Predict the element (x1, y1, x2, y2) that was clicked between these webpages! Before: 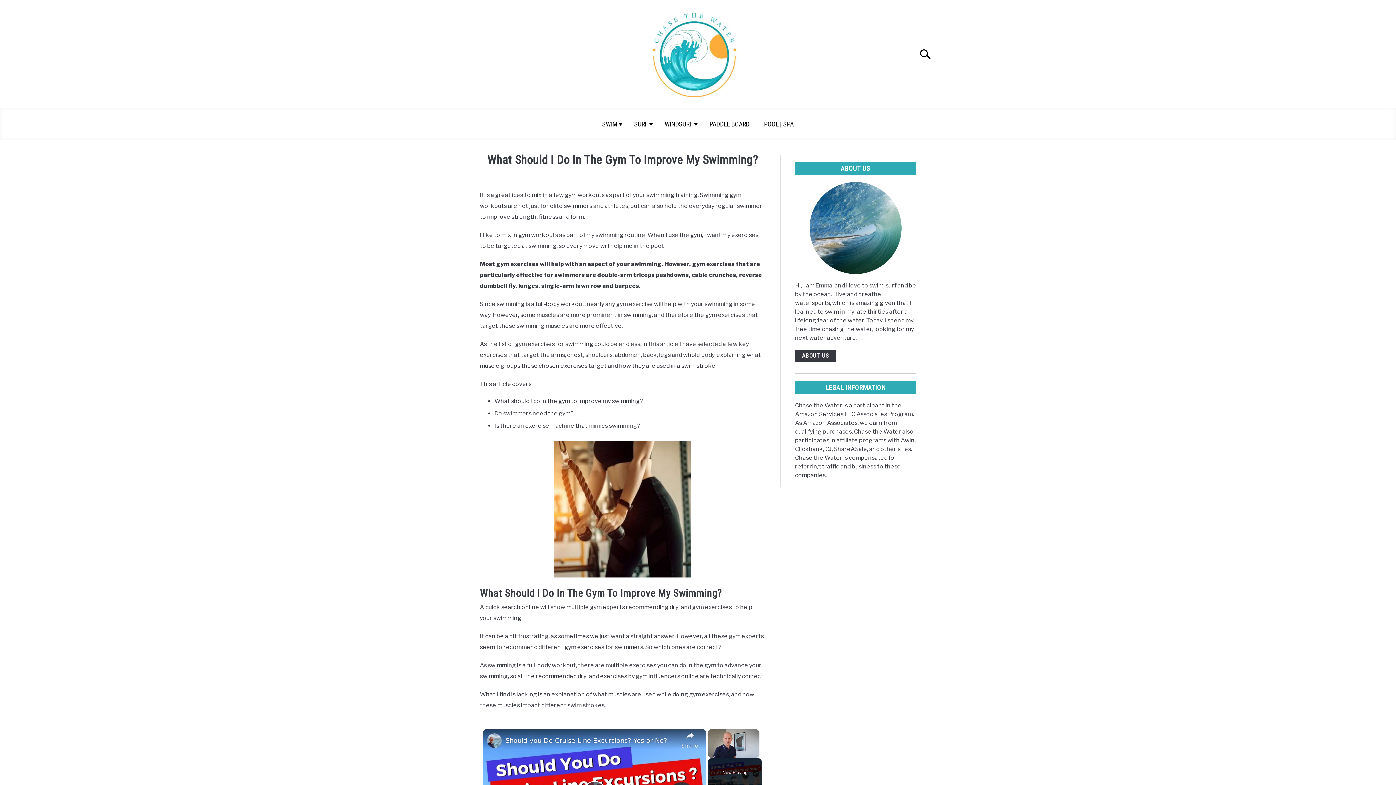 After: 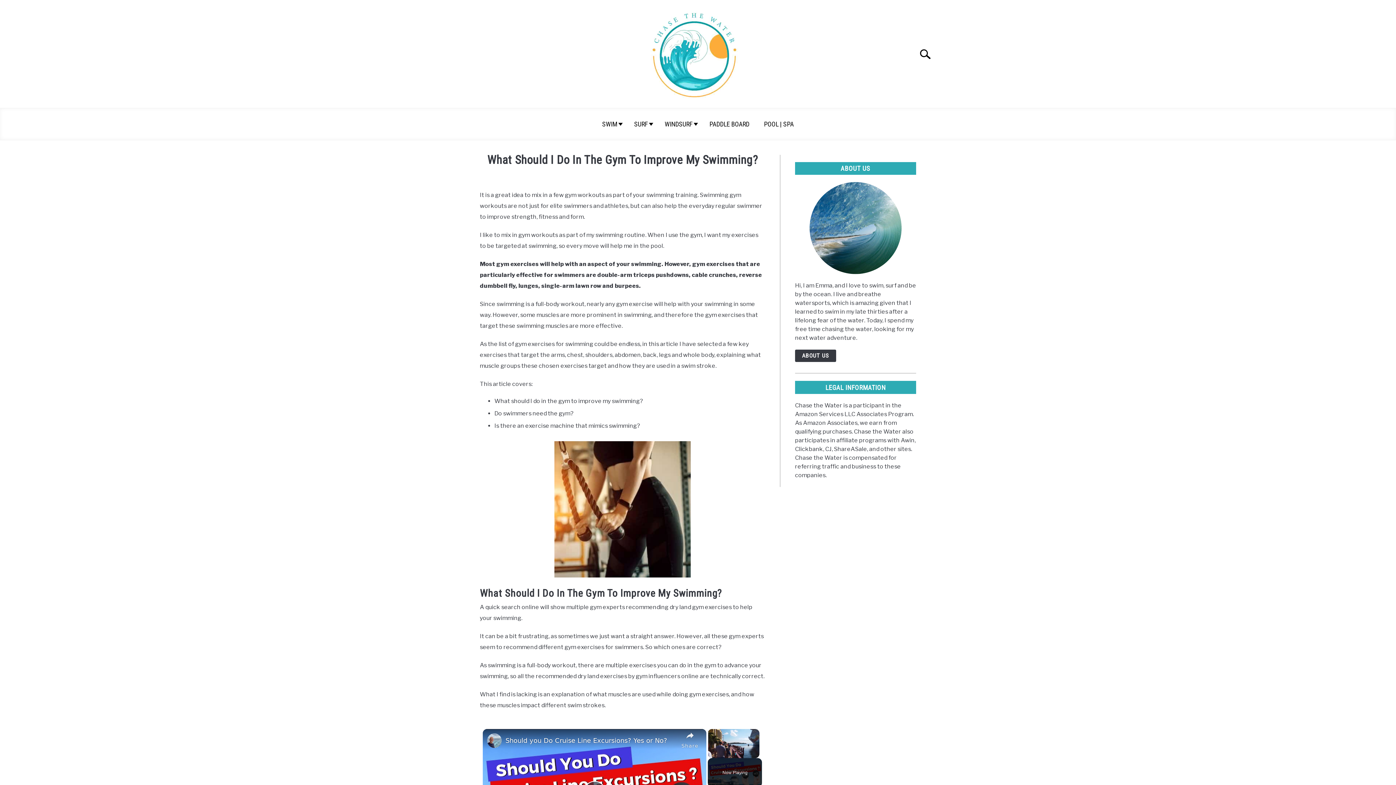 Action: label: channel logo bbox: (487, 733, 501, 748)